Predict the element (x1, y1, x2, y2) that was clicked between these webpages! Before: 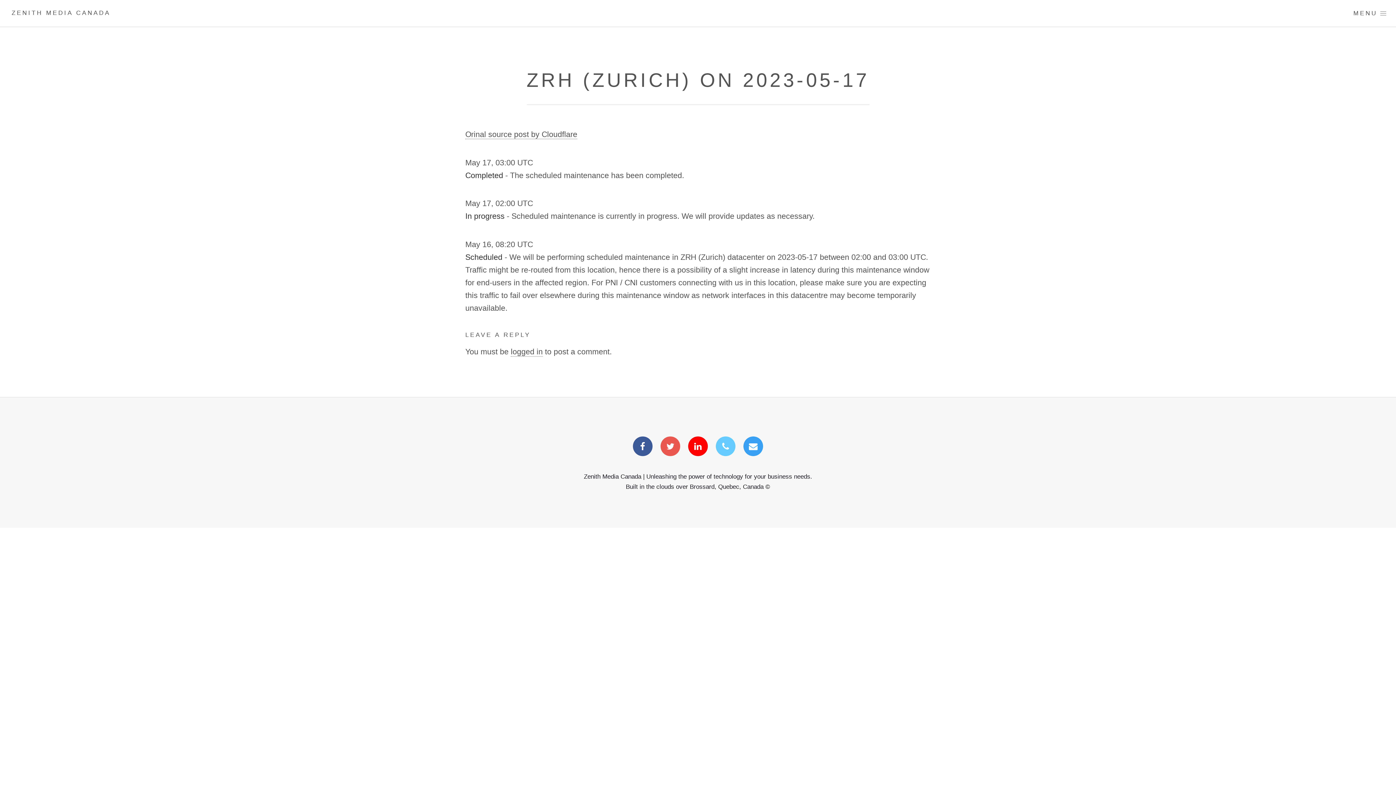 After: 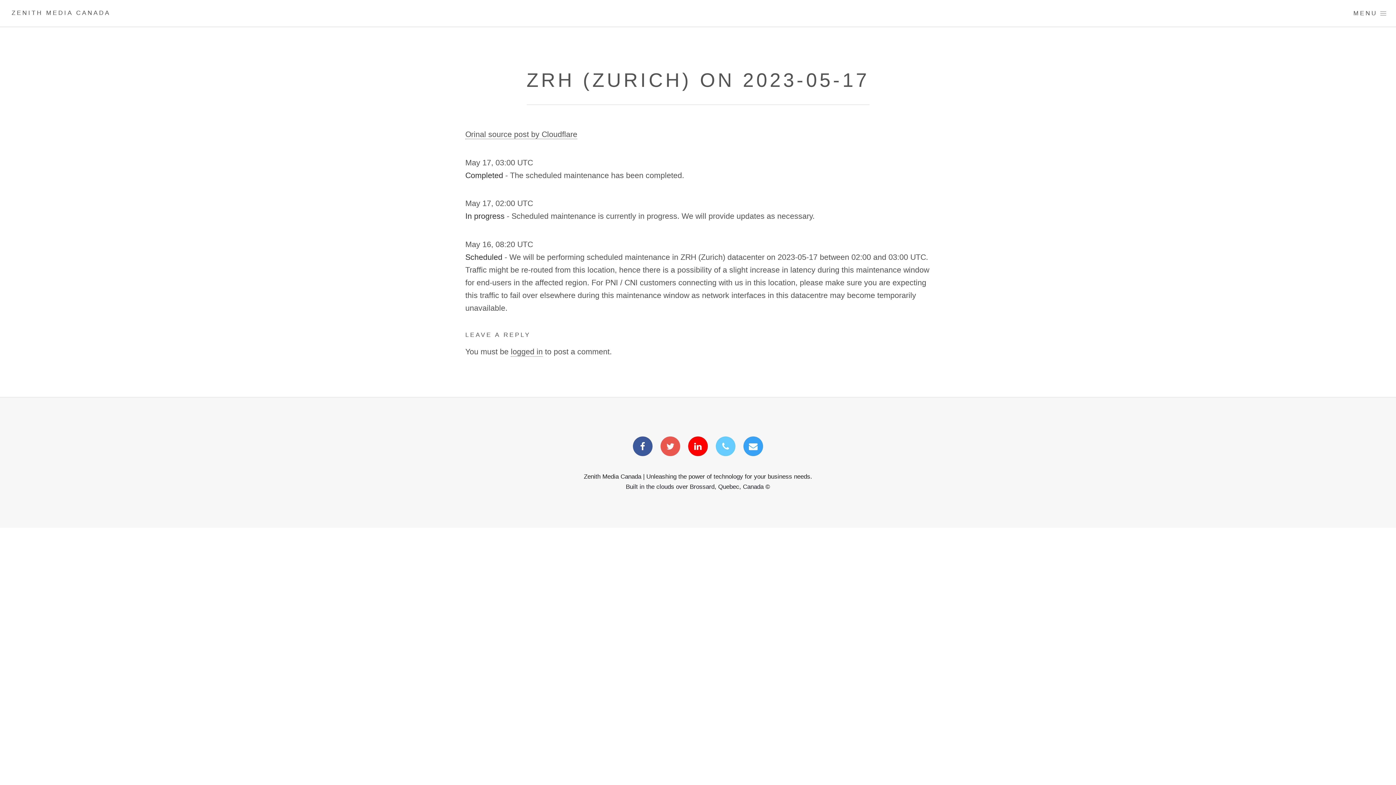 Action: bbox: (743, 442, 763, 451)